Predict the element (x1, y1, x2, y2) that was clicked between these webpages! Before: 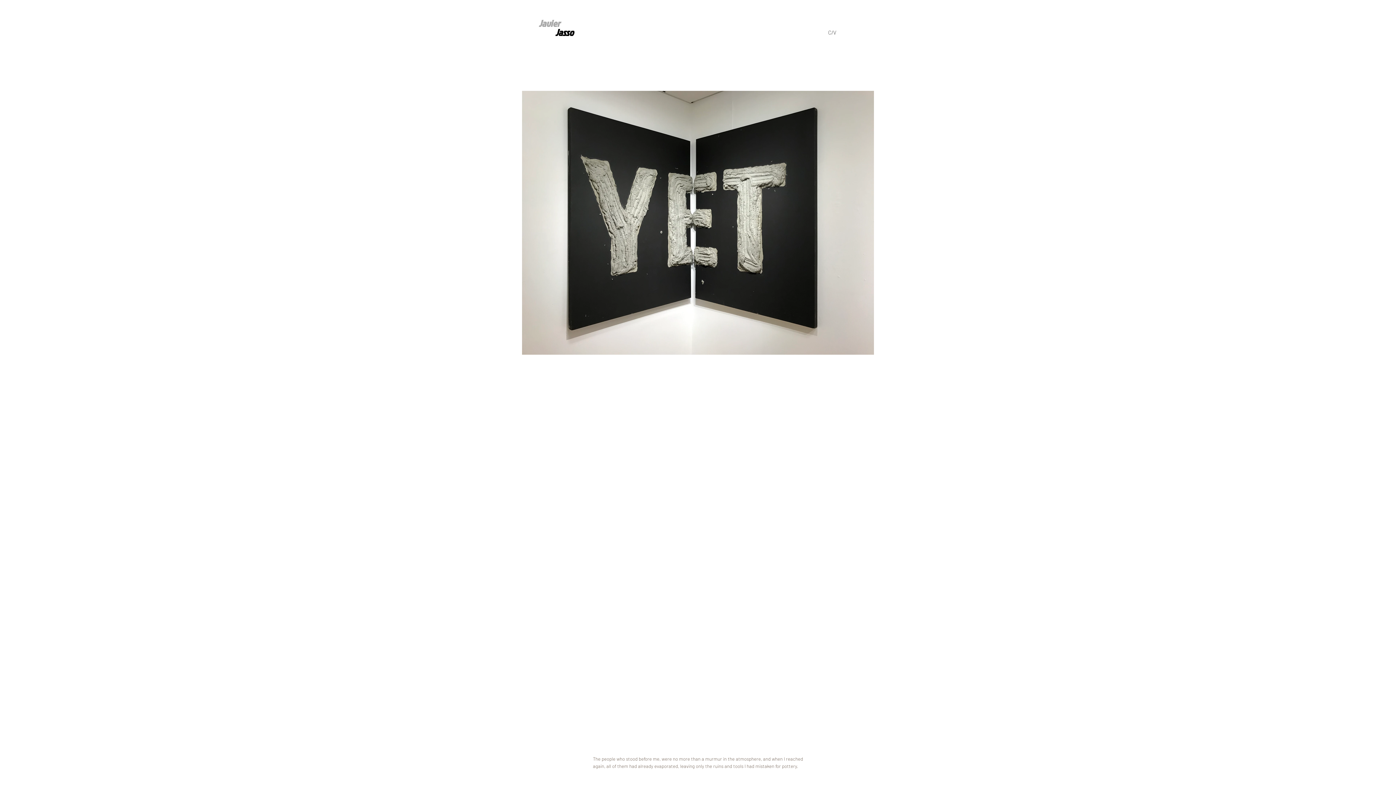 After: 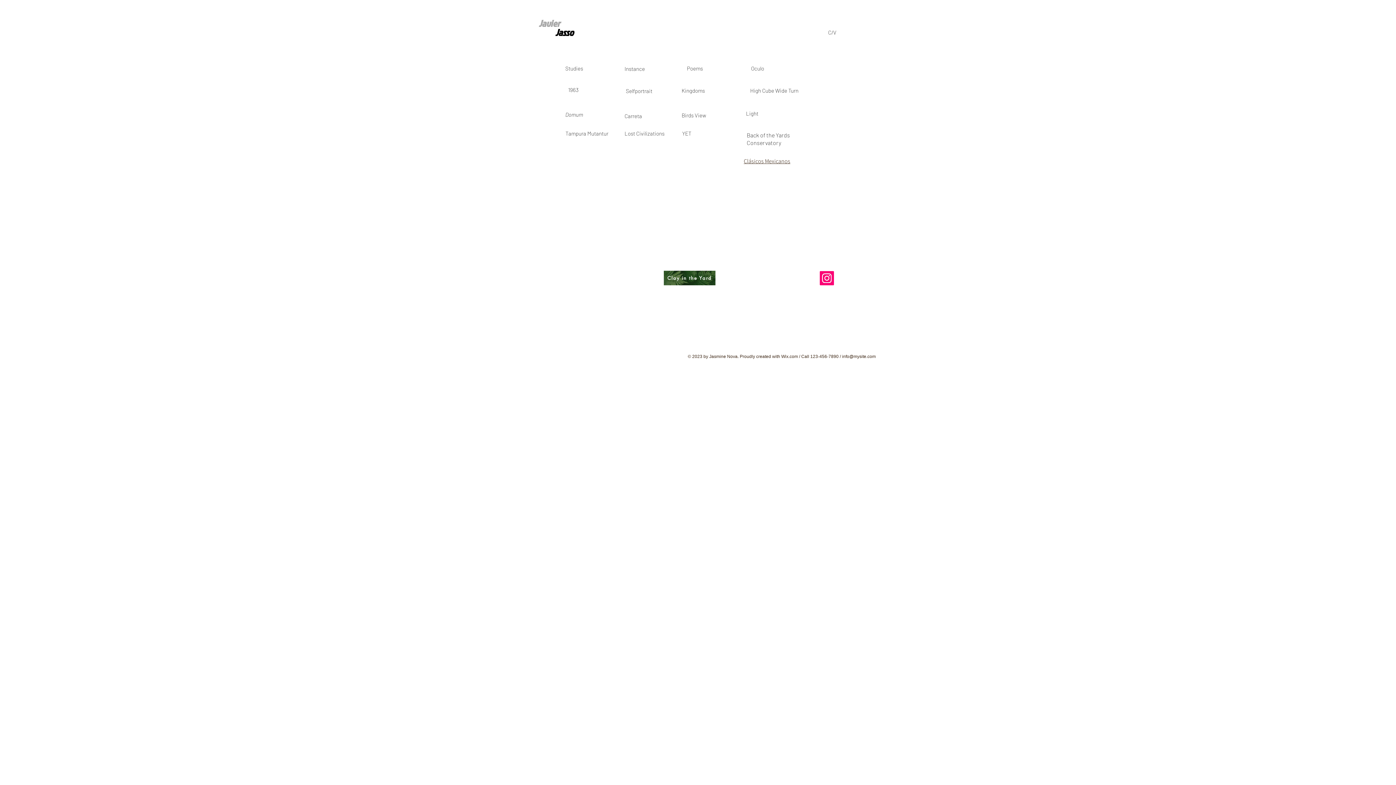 Action: label: Javier  bbox: (533, 16, 565, 29)